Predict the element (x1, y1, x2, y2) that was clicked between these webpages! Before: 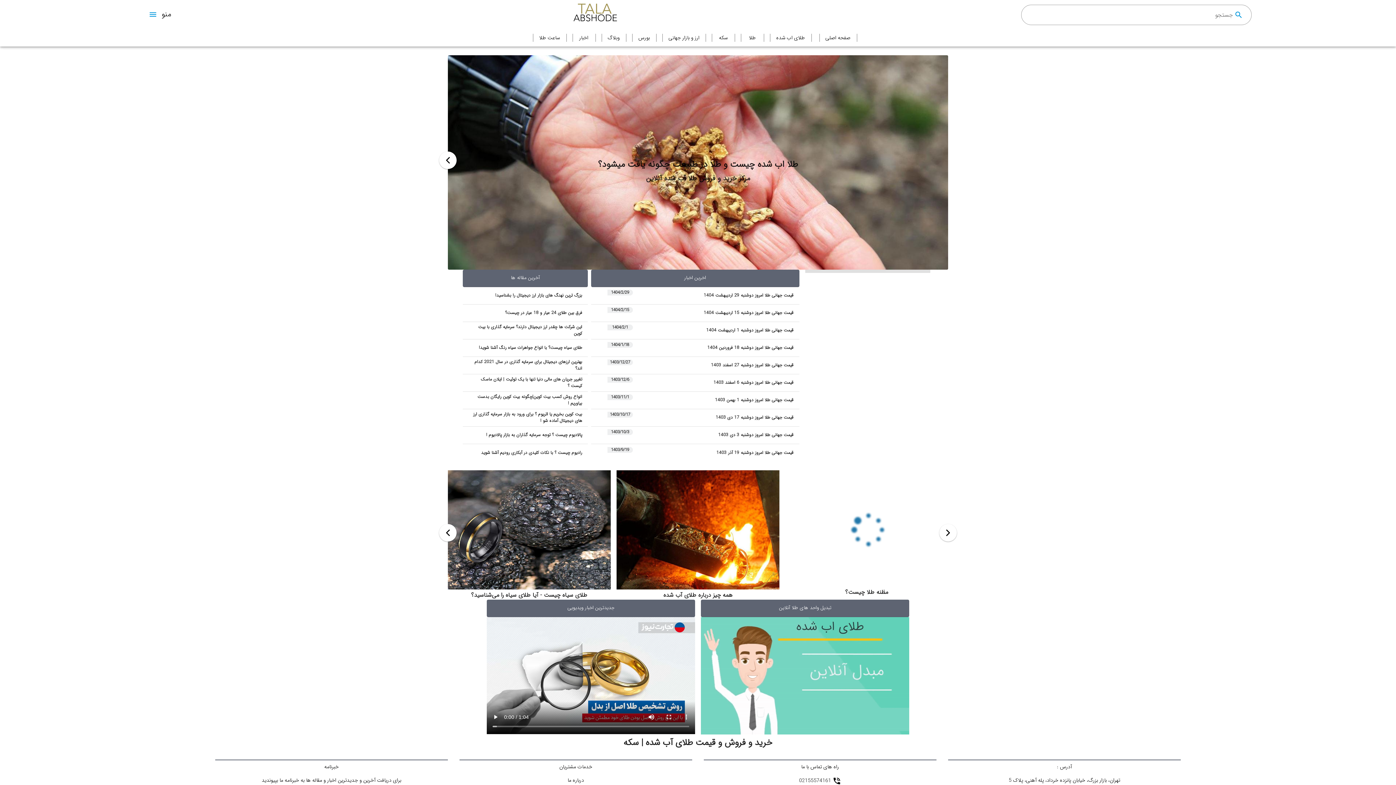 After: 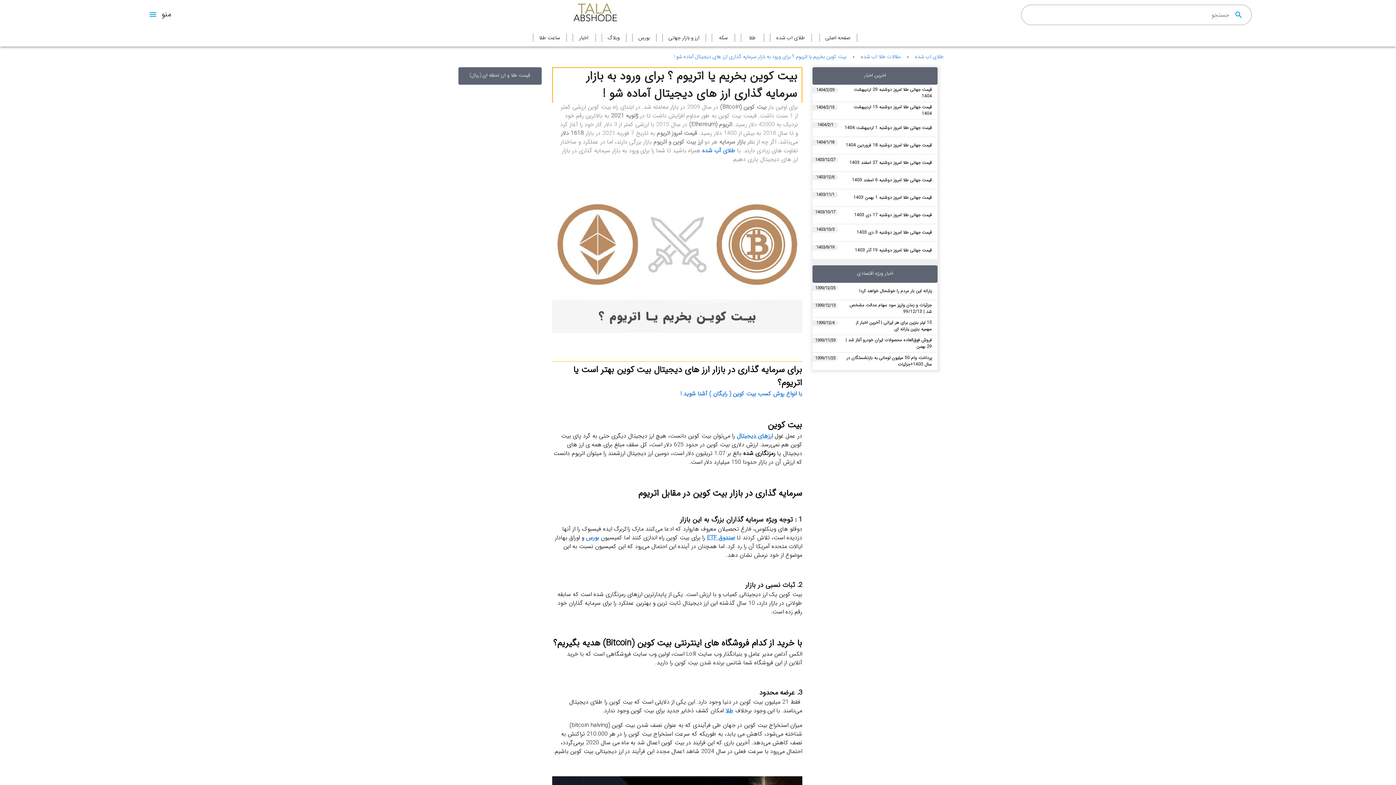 Action: label: بیت کوین بخریم یا اتریوم ؟ برای ورود به بازار سرمایه گذاری ارز های دیجیتال آماده شو ! bbox: (468, 411, 582, 424)